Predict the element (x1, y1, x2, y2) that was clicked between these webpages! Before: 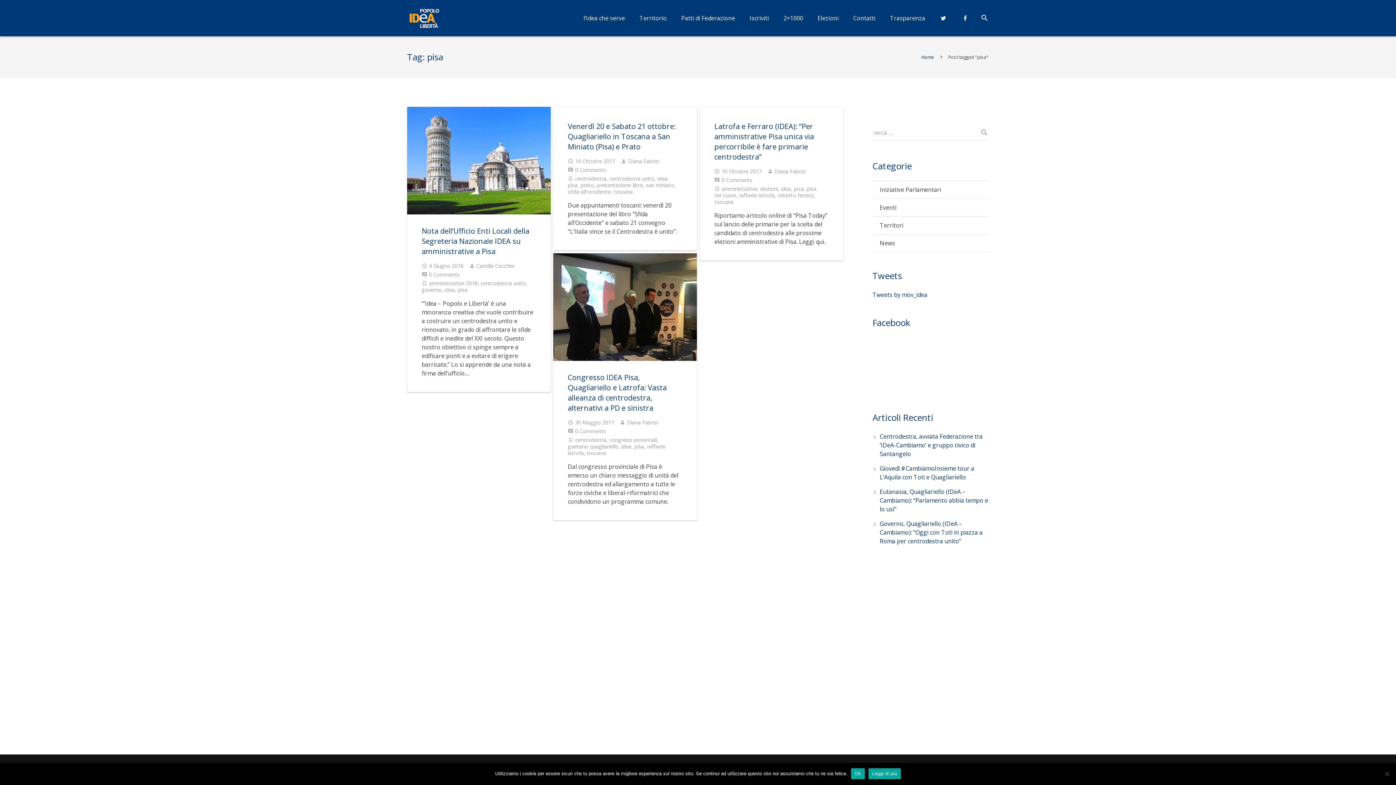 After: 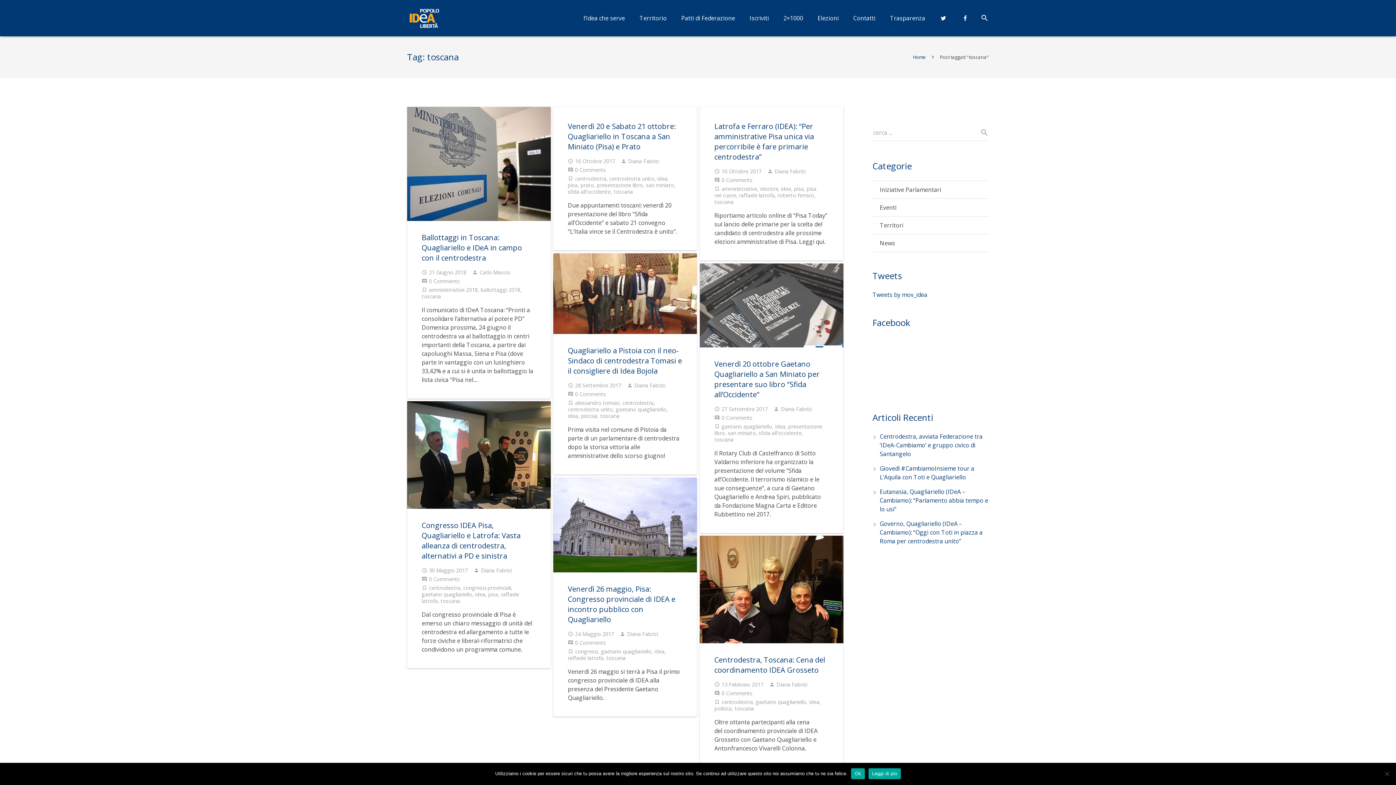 Action: label: toscana bbox: (613, 188, 633, 195)